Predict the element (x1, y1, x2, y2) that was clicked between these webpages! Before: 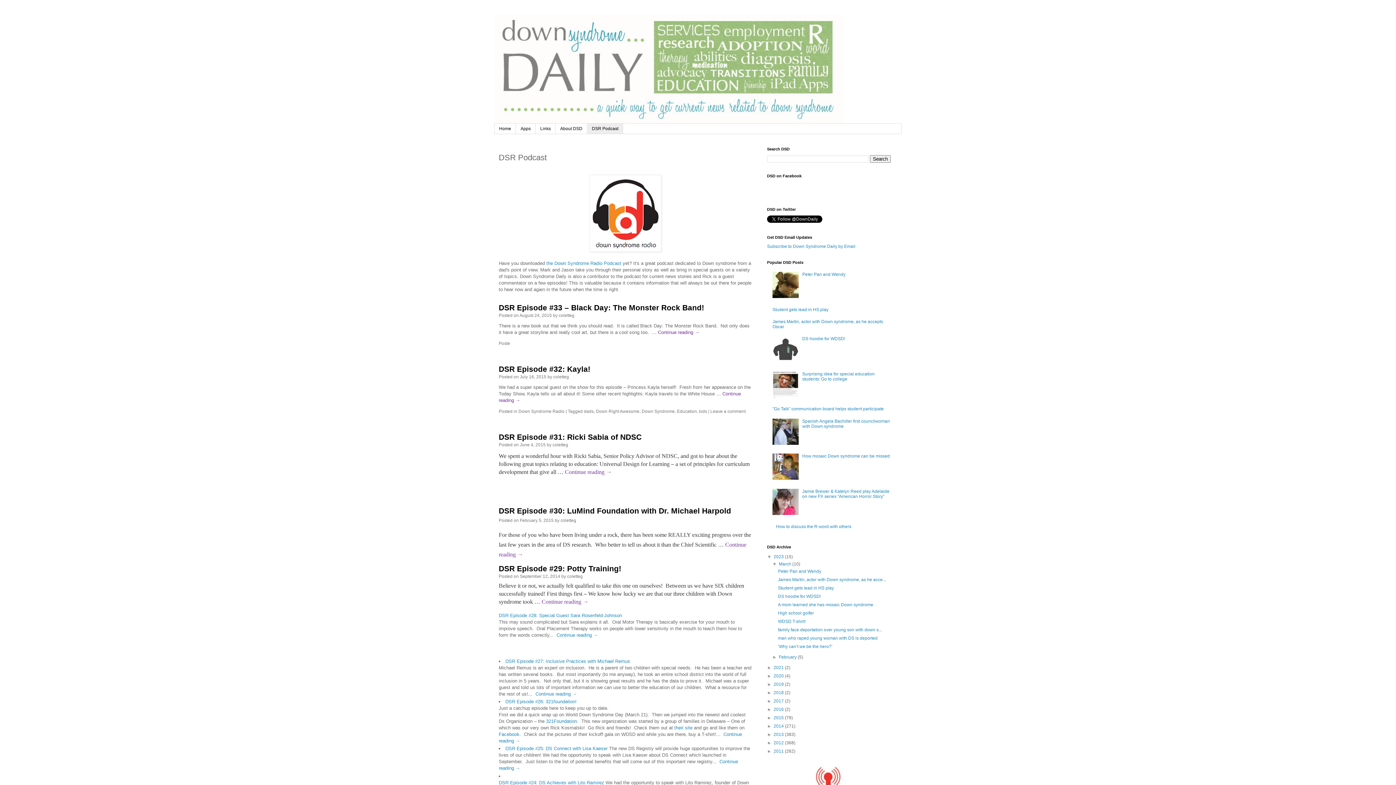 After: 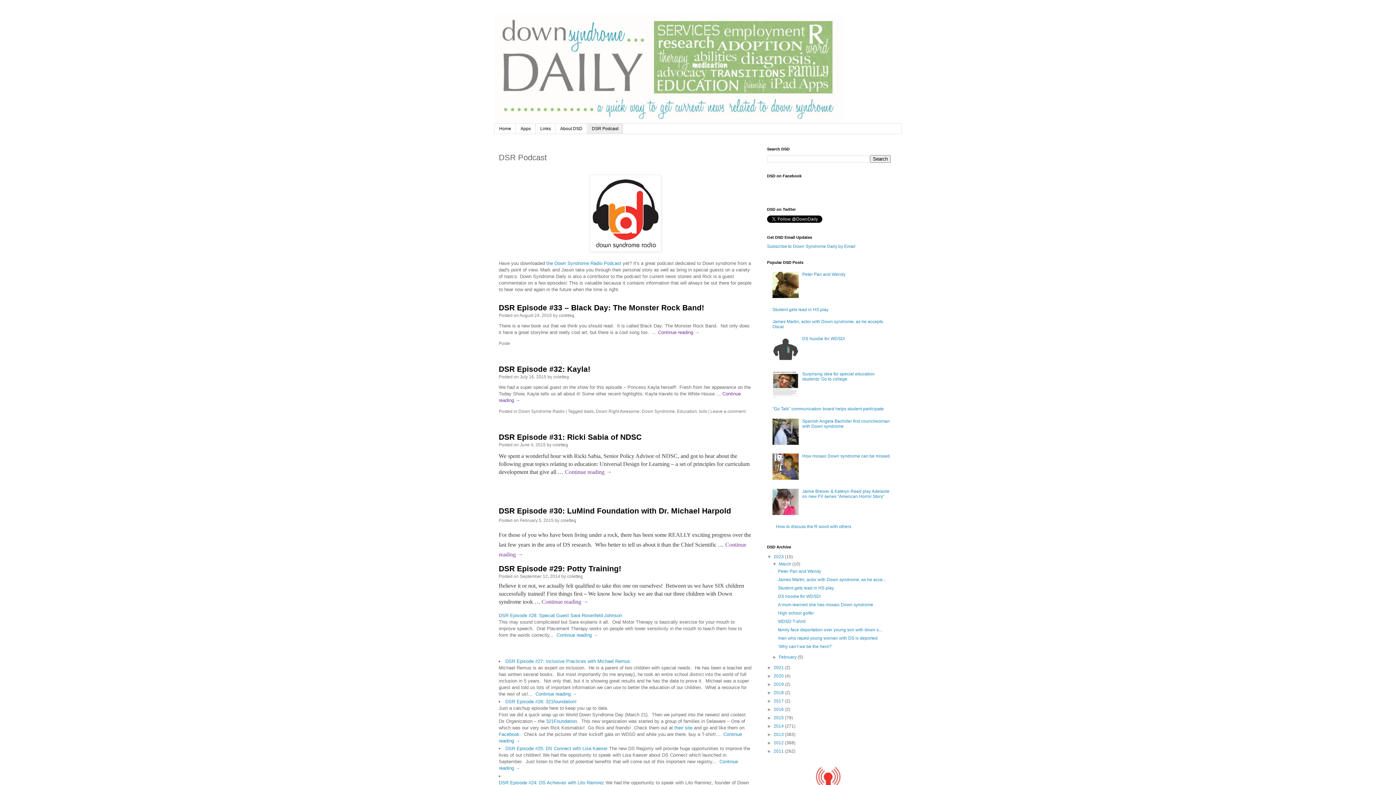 Action: bbox: (772, 476, 800, 481)